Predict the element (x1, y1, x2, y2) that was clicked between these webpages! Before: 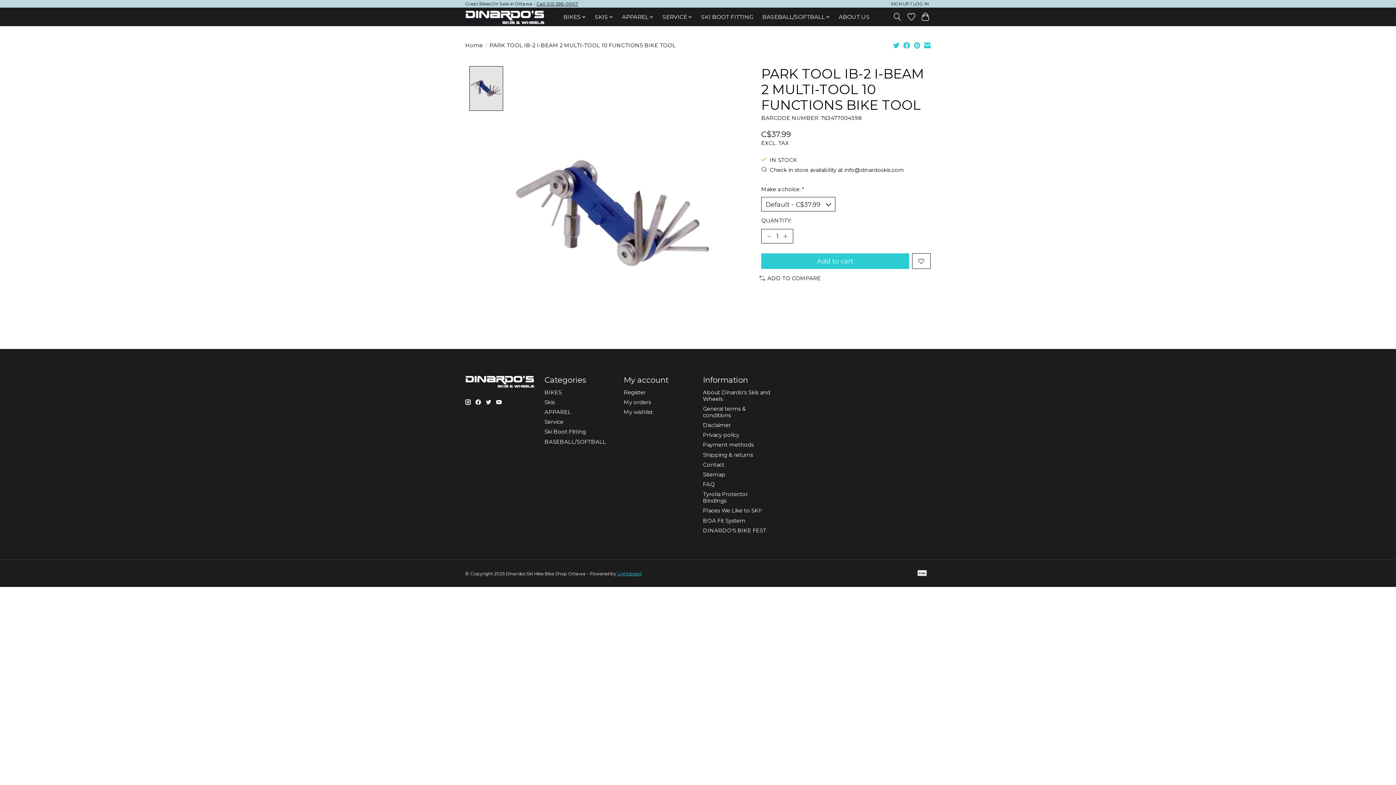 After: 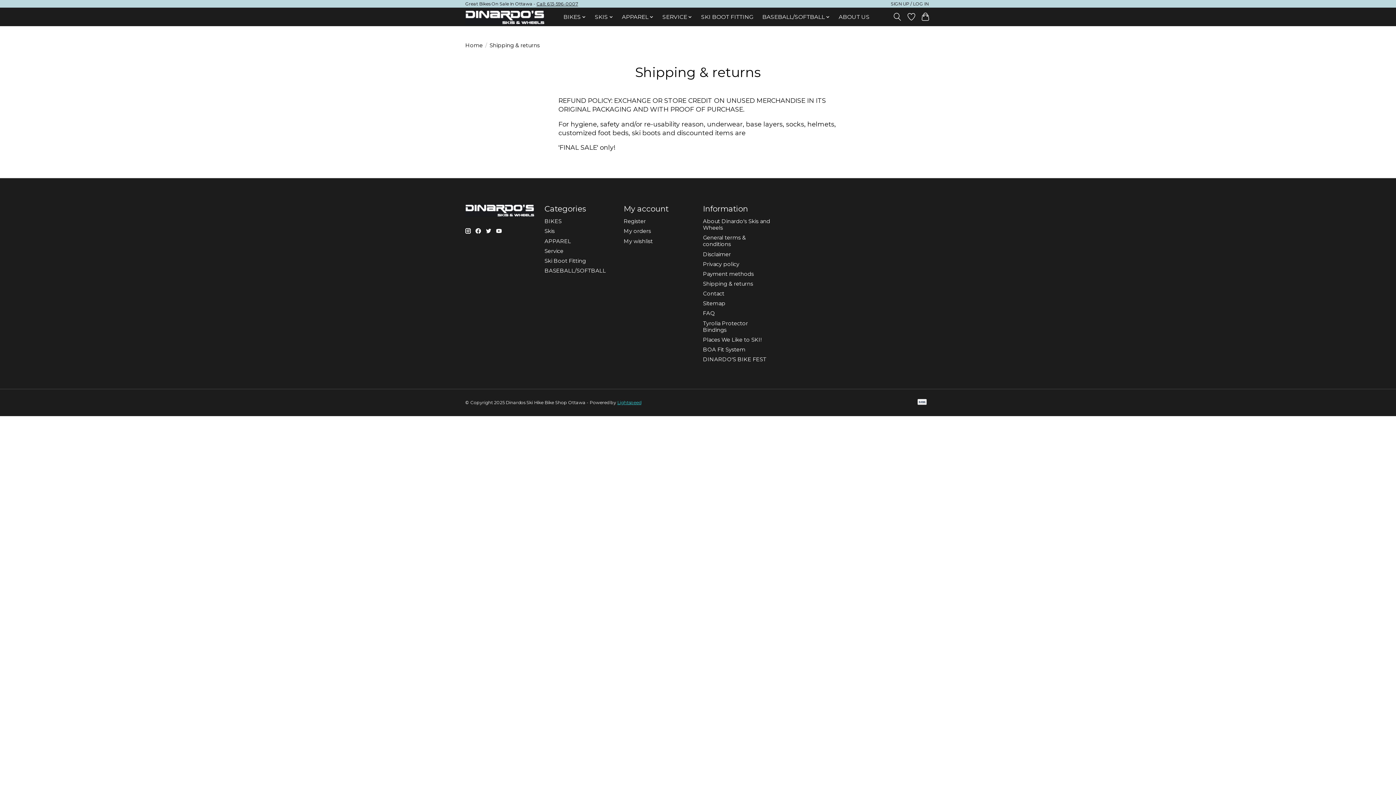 Action: label: Shipping & returns bbox: (703, 451, 753, 458)